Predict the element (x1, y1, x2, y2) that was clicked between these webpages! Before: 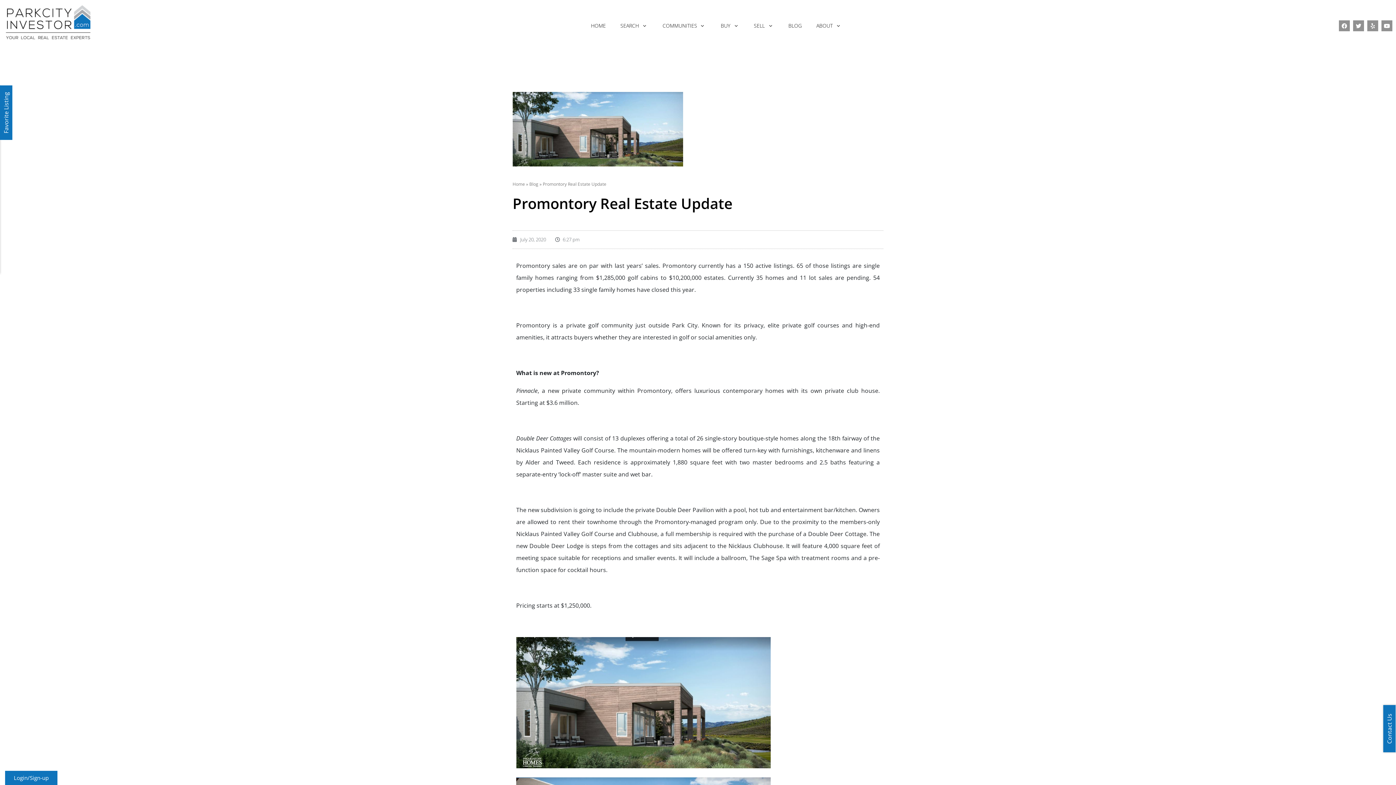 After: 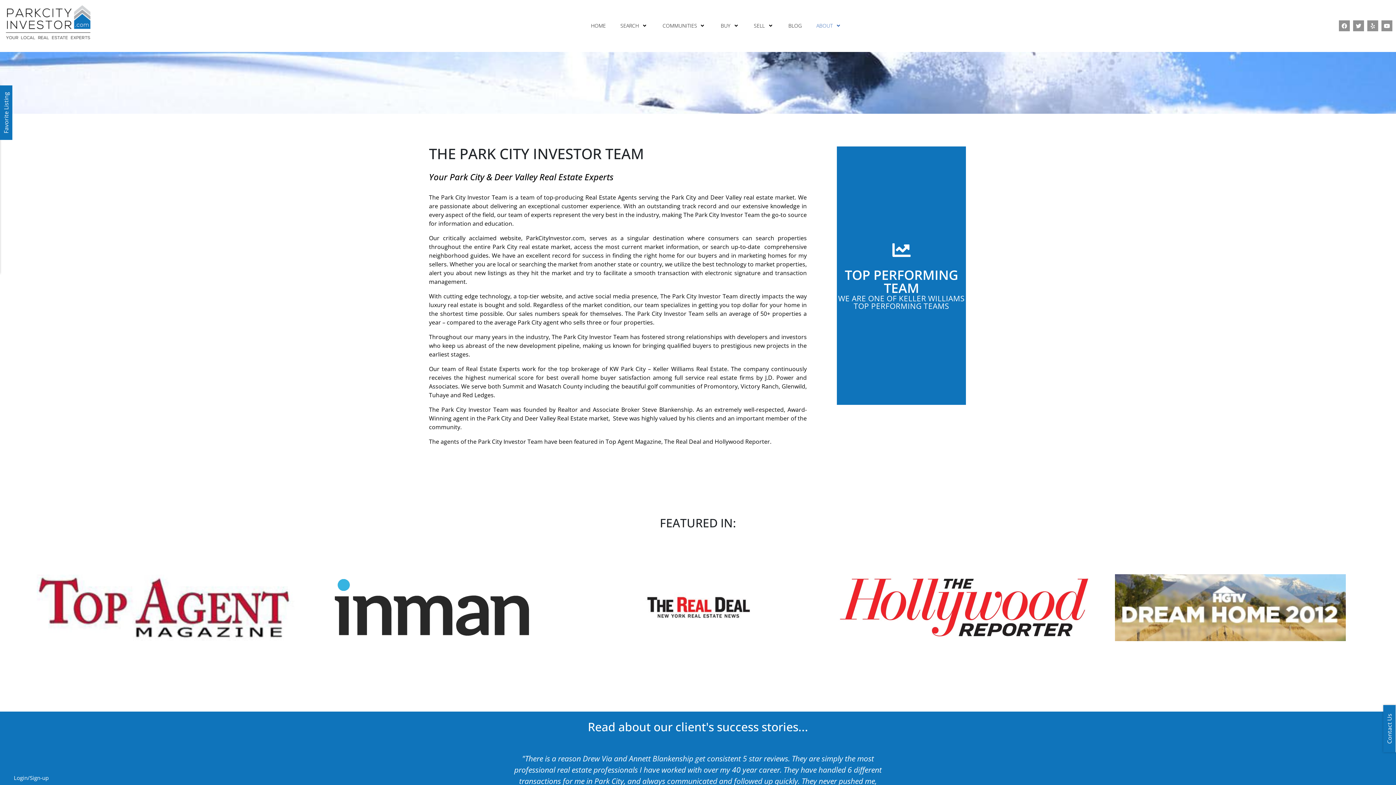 Action: bbox: (816, 21, 835, 29) label: ABOUT